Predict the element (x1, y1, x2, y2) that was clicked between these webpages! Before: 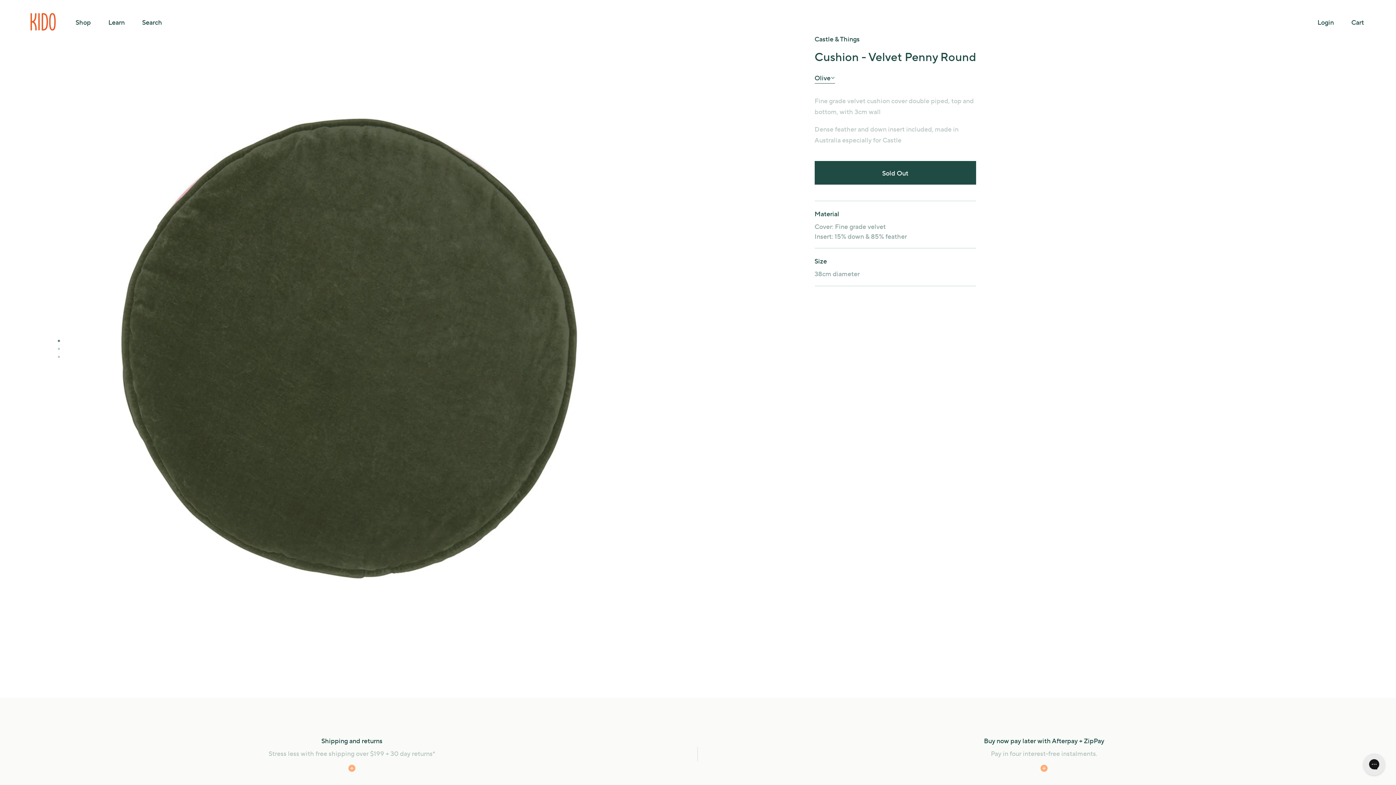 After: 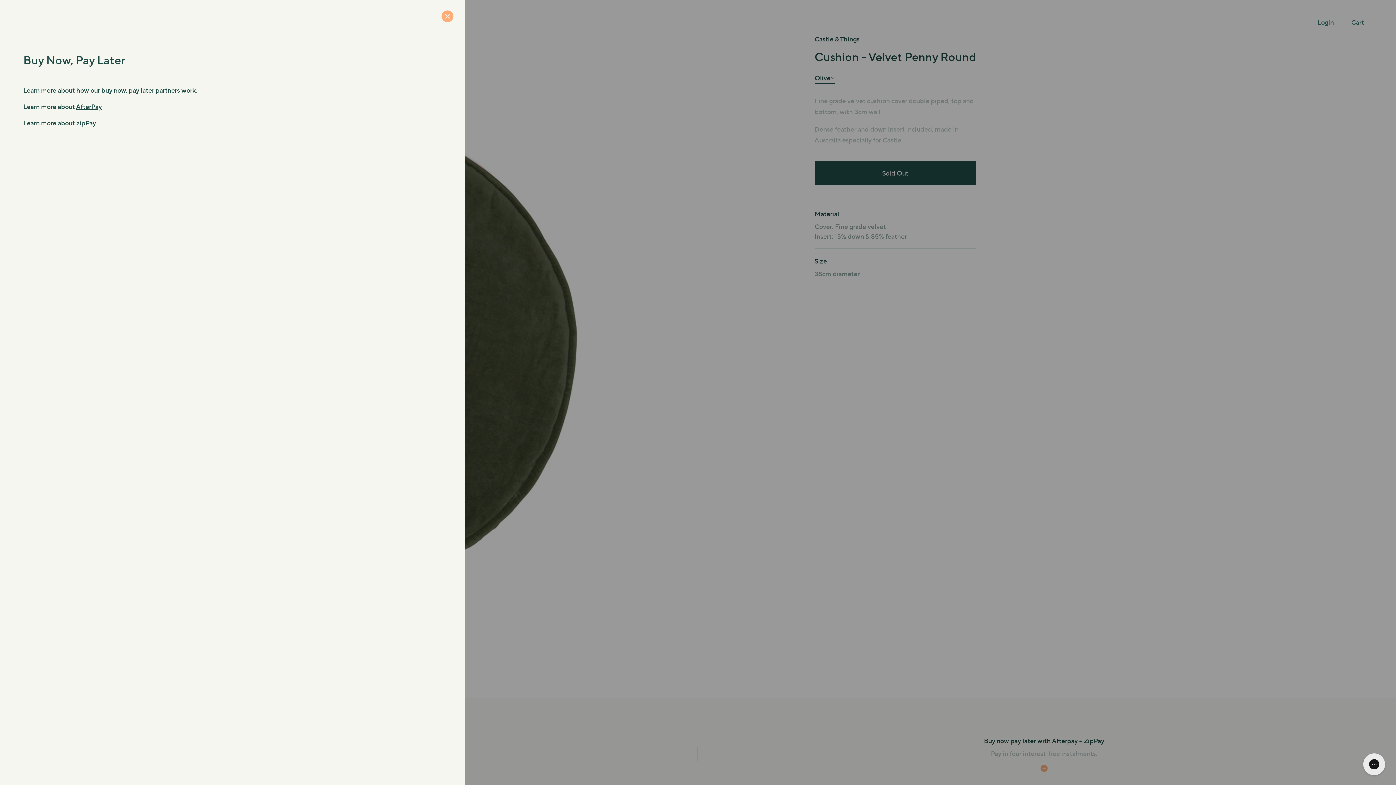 Action: bbox: (1040, 764, 1048, 773)